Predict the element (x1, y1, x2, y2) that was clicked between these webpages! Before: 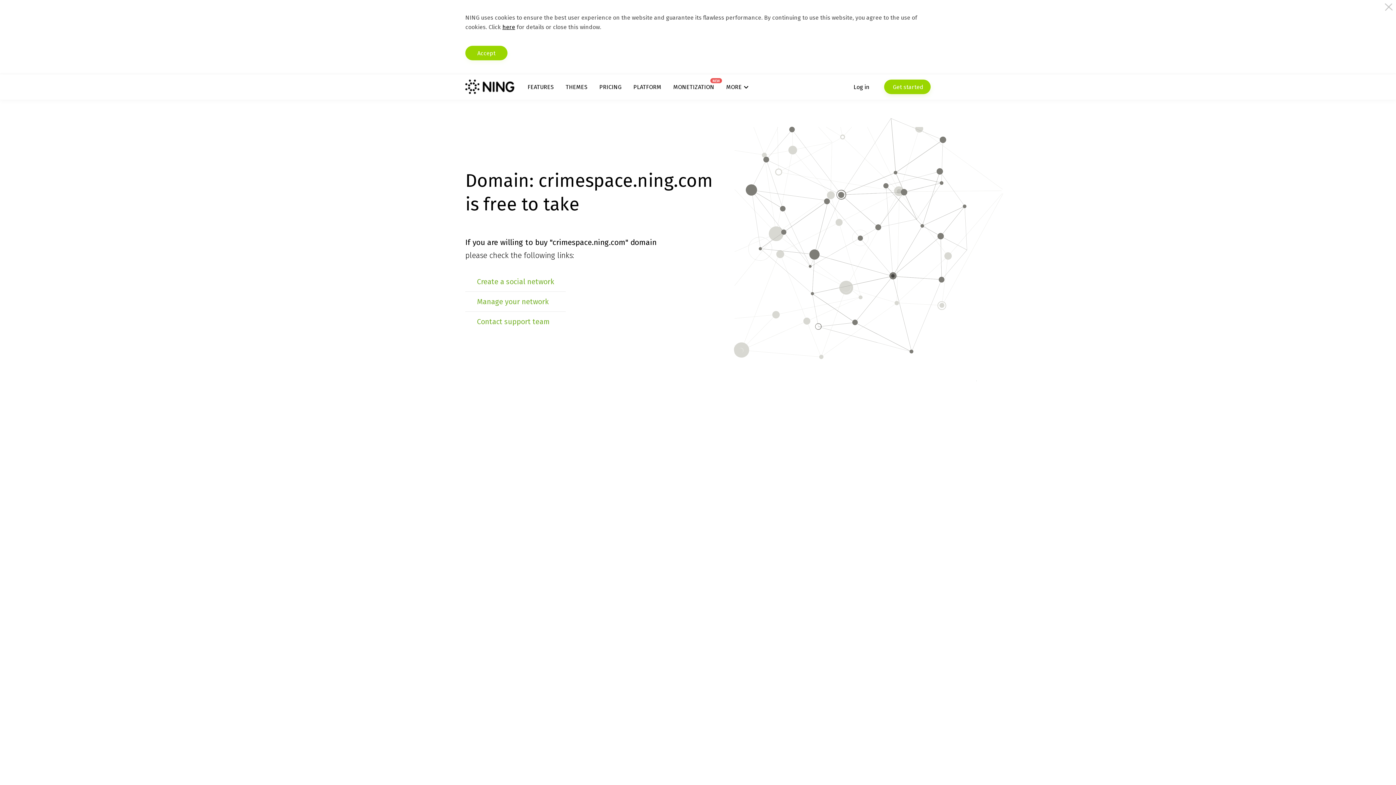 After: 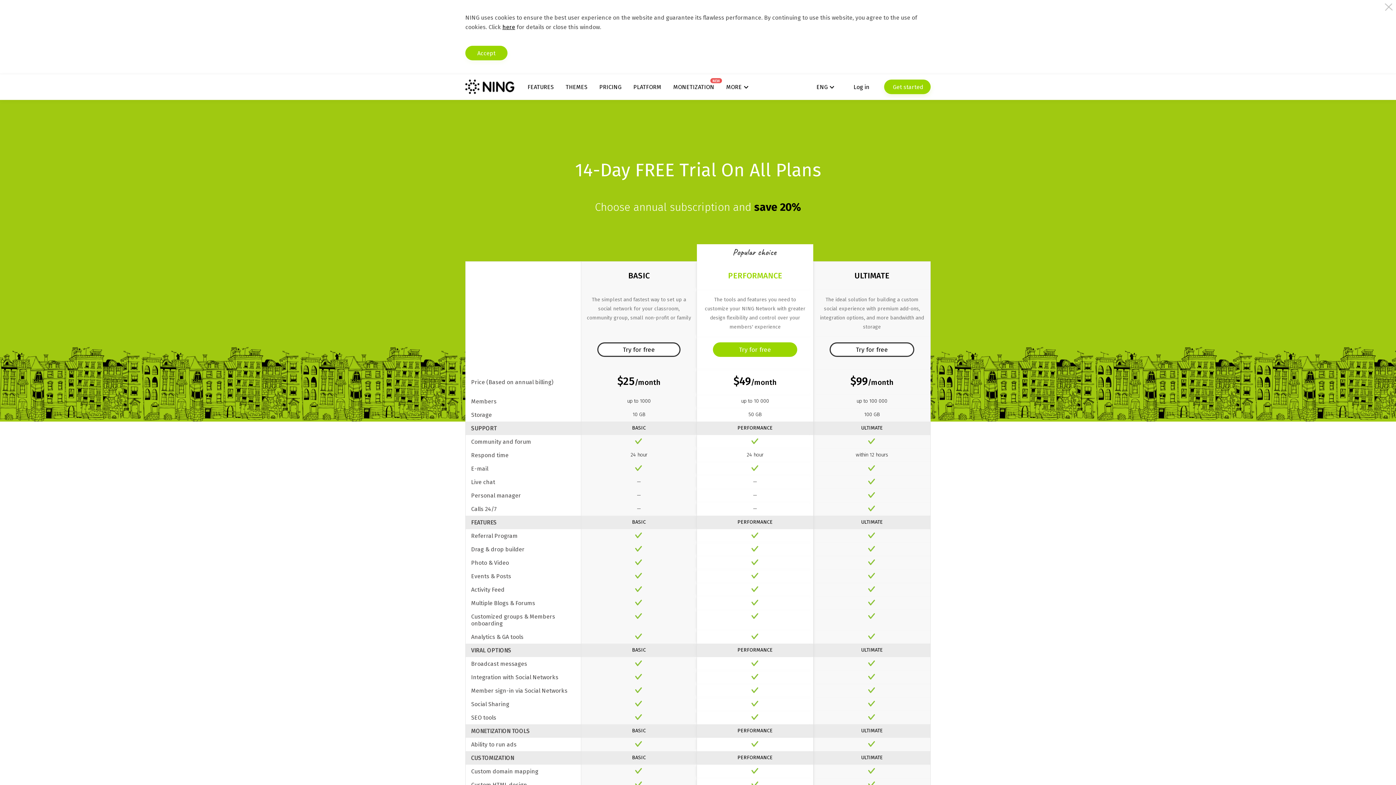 Action: bbox: (599, 83, 621, 90) label: PRICING